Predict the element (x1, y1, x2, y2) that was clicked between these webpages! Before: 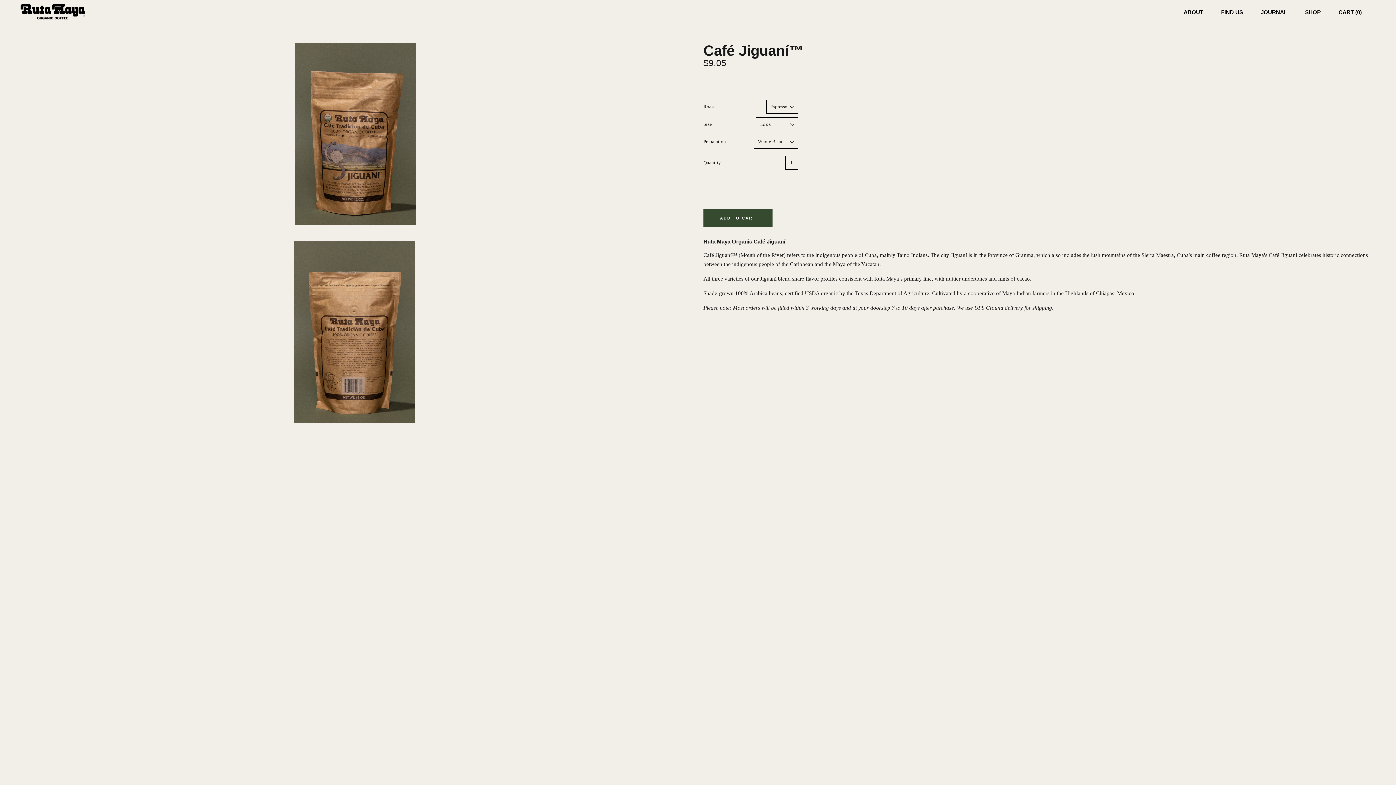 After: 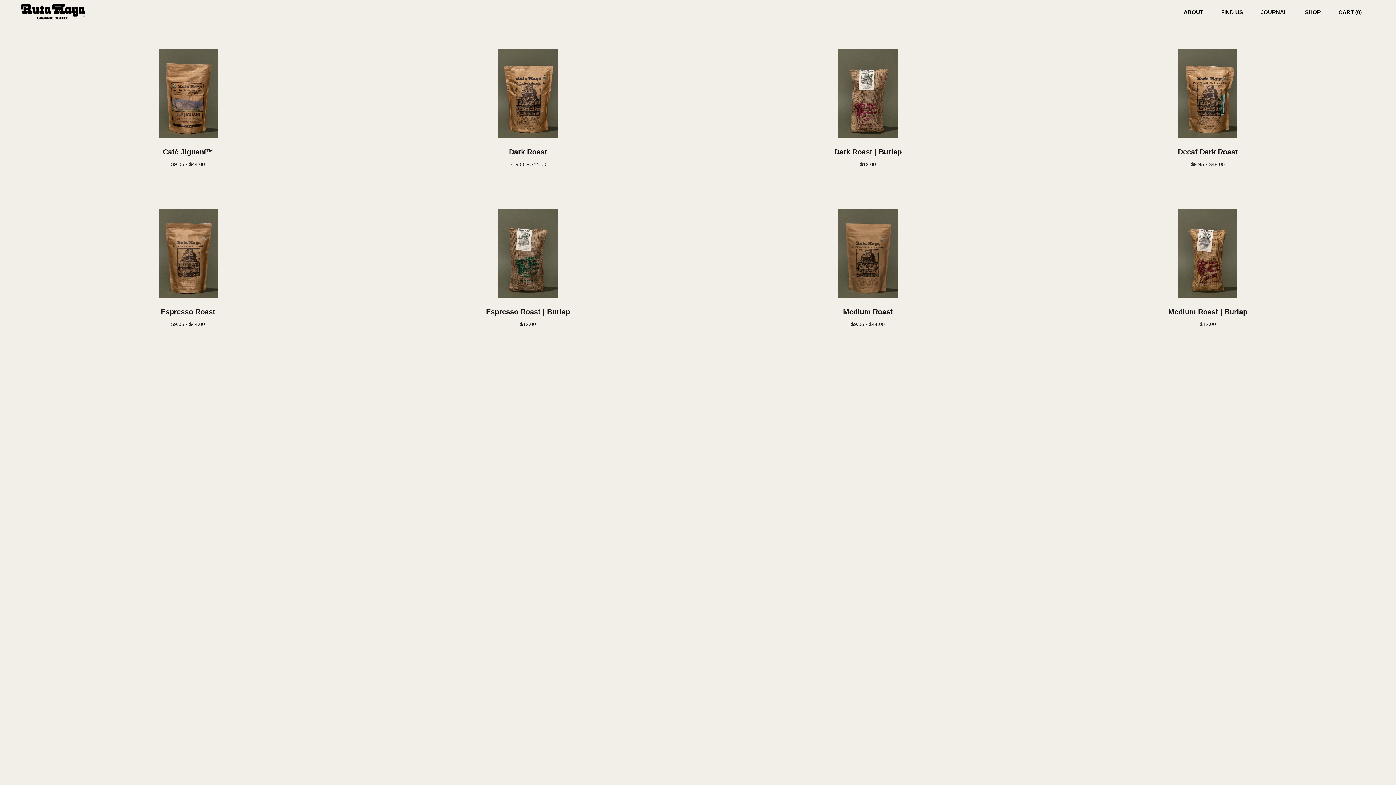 Action: label: SHOP bbox: (1305, 4, 1330, 20)